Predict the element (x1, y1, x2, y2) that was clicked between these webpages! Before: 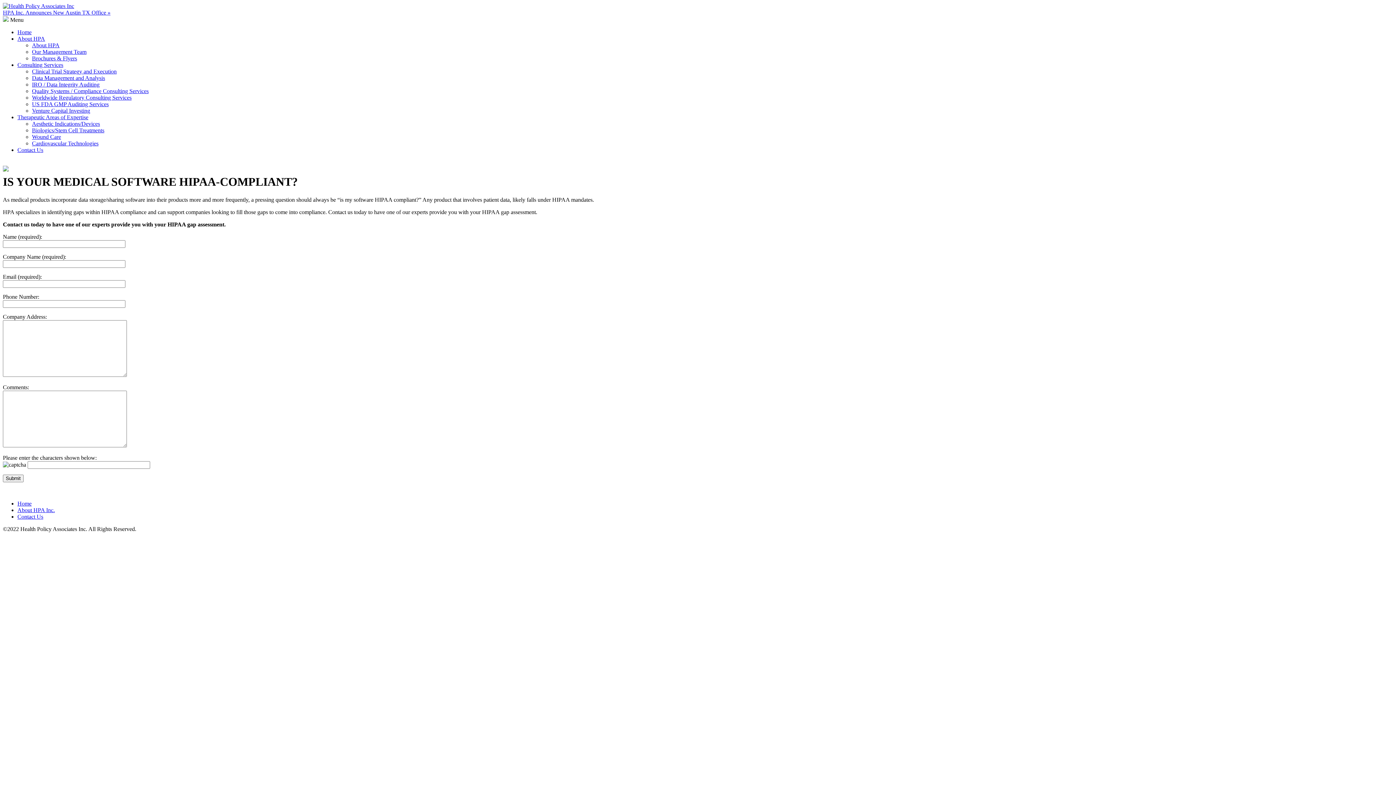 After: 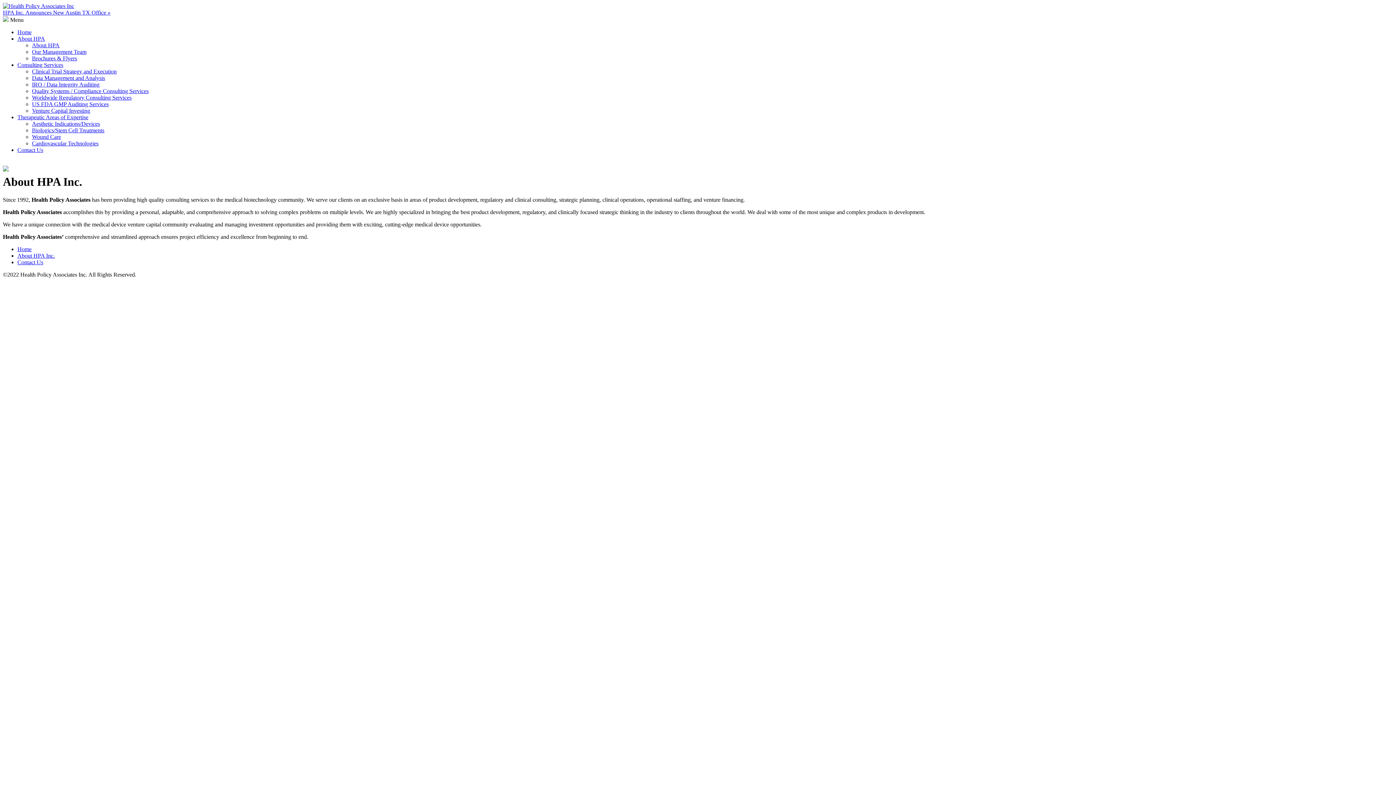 Action: label: About HPA bbox: (32, 42, 59, 48)